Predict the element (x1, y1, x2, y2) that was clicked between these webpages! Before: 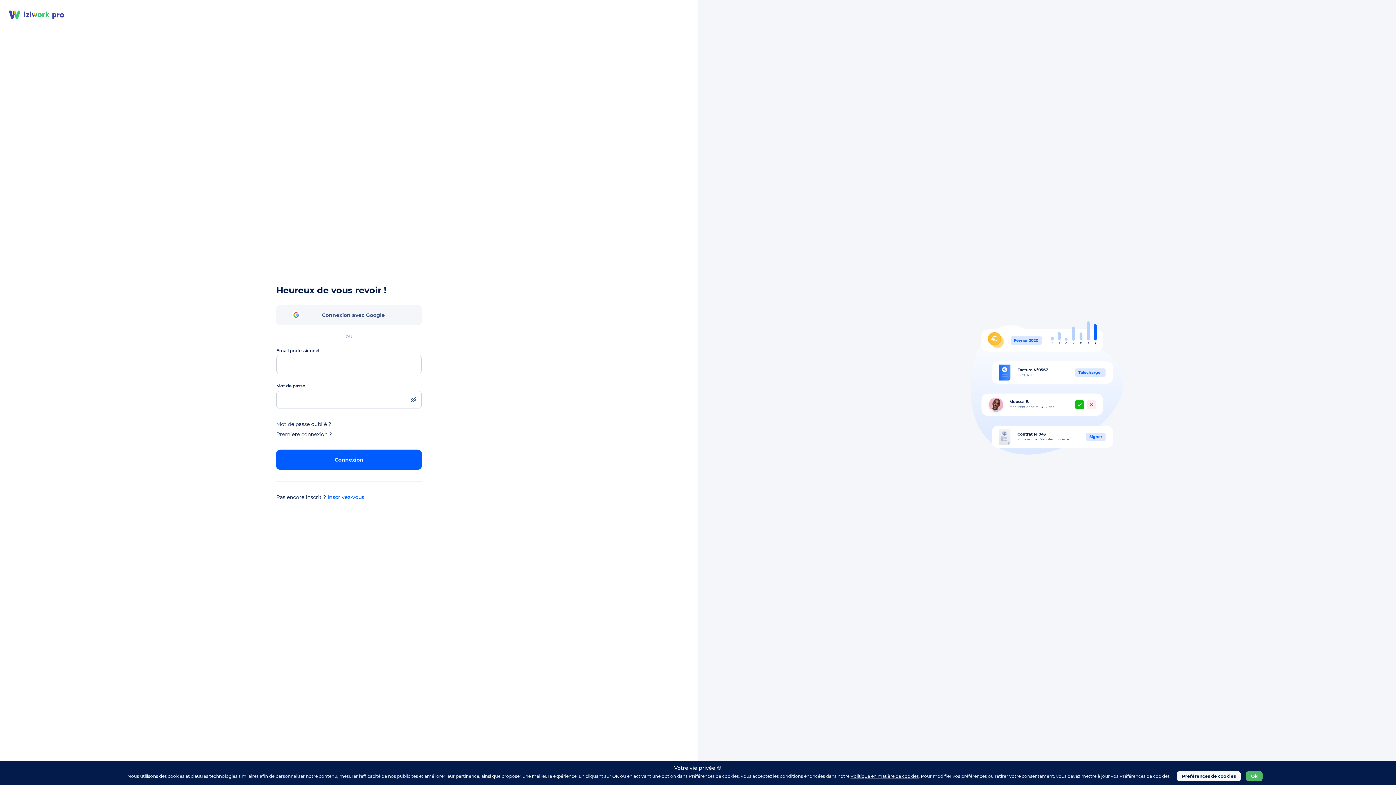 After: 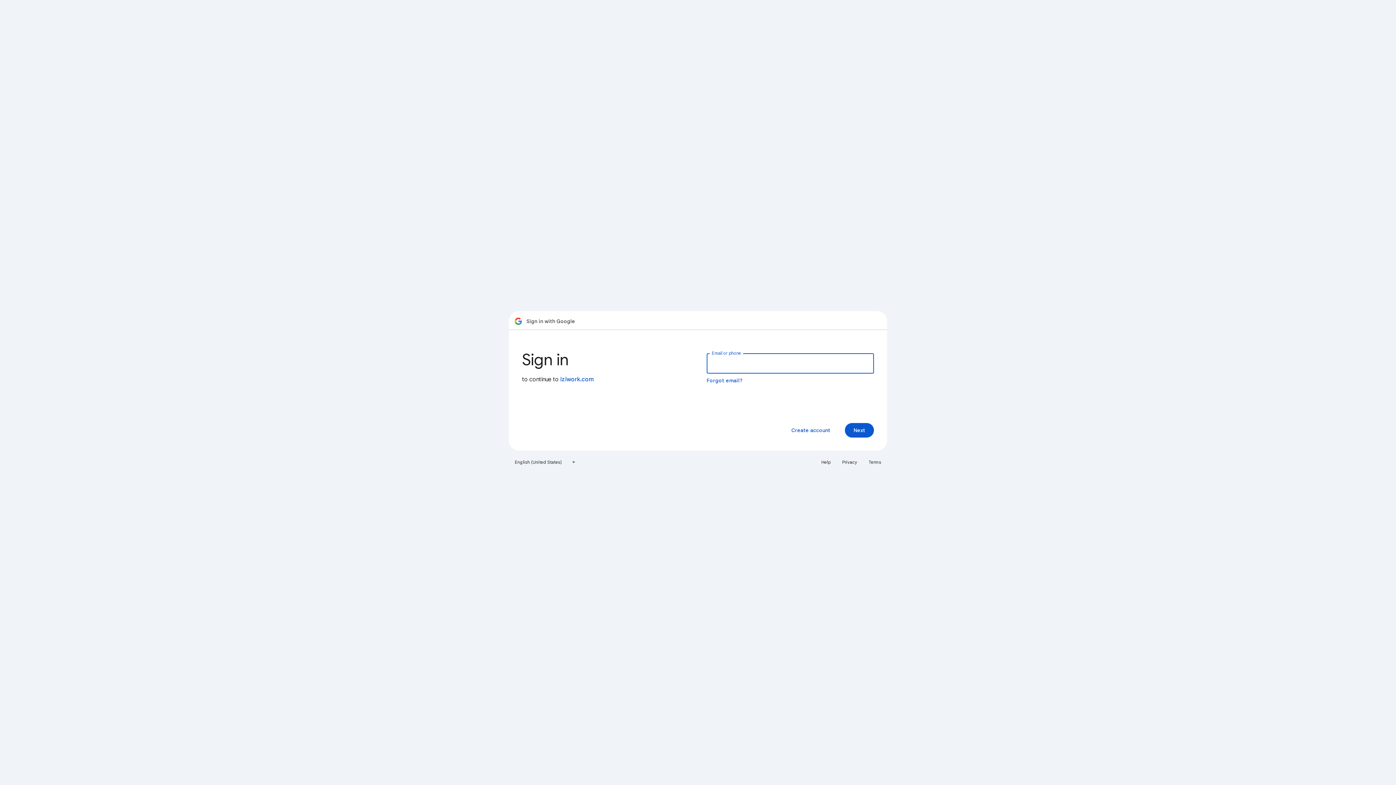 Action: label: Connexion avec Google bbox: (276, 312, 421, 319)